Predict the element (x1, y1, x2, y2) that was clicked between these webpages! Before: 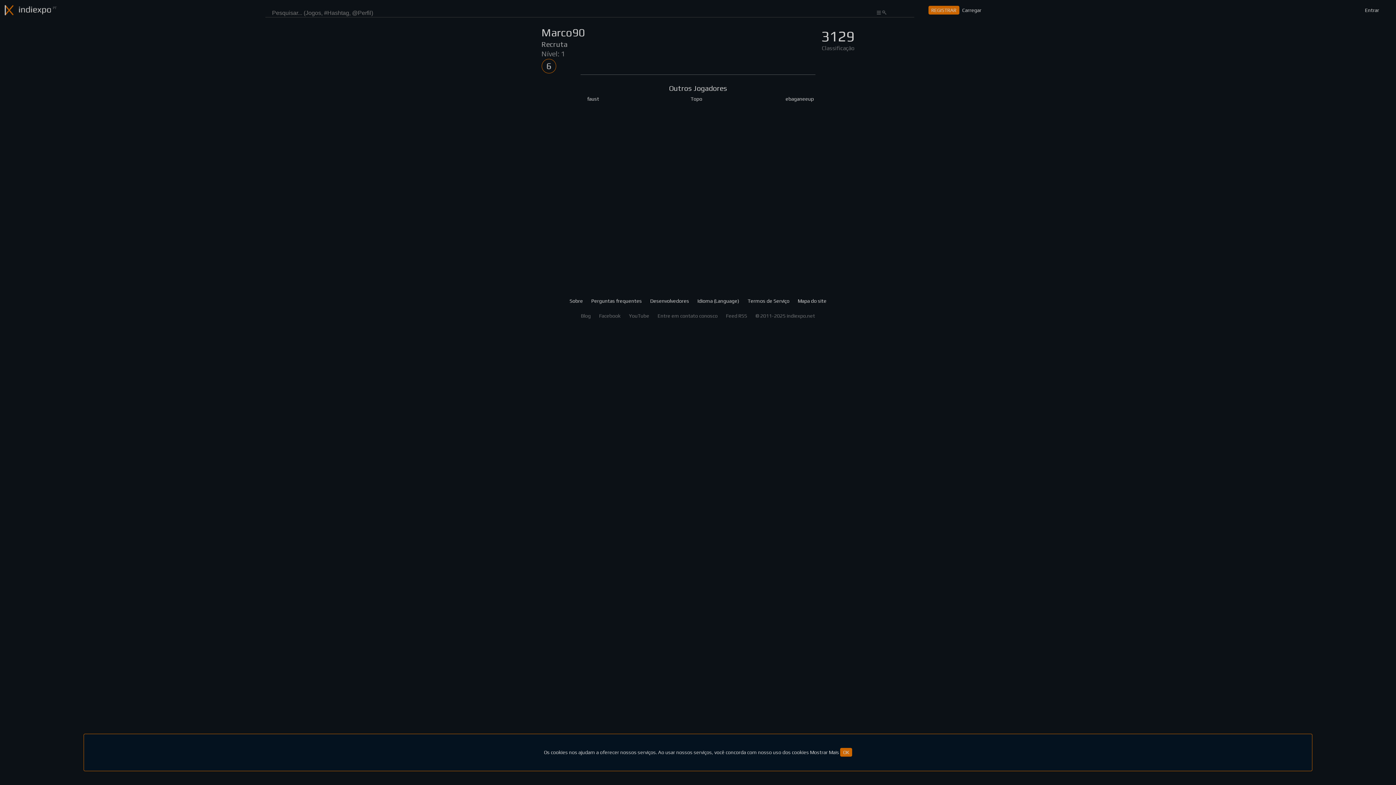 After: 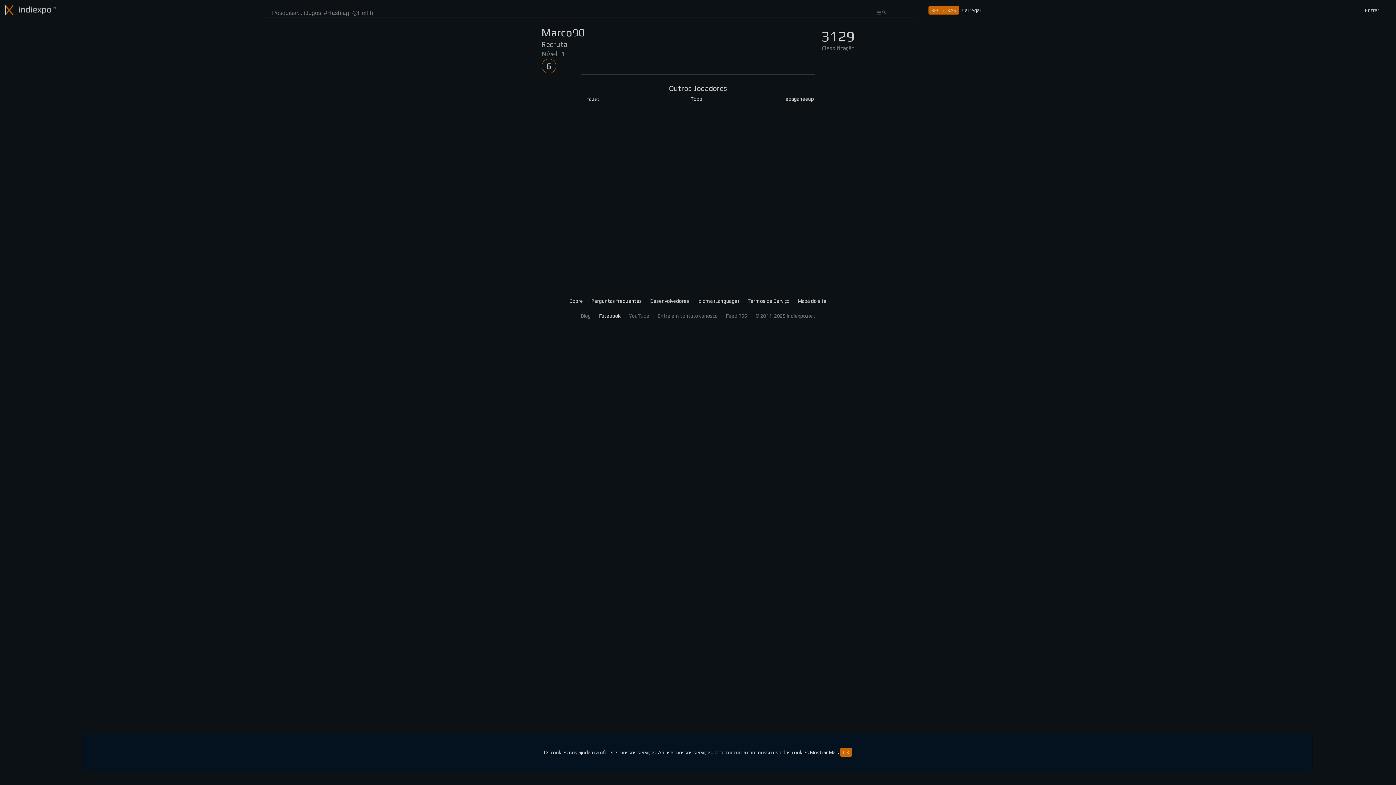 Action: bbox: (599, 313, 620, 318) label: Facebook